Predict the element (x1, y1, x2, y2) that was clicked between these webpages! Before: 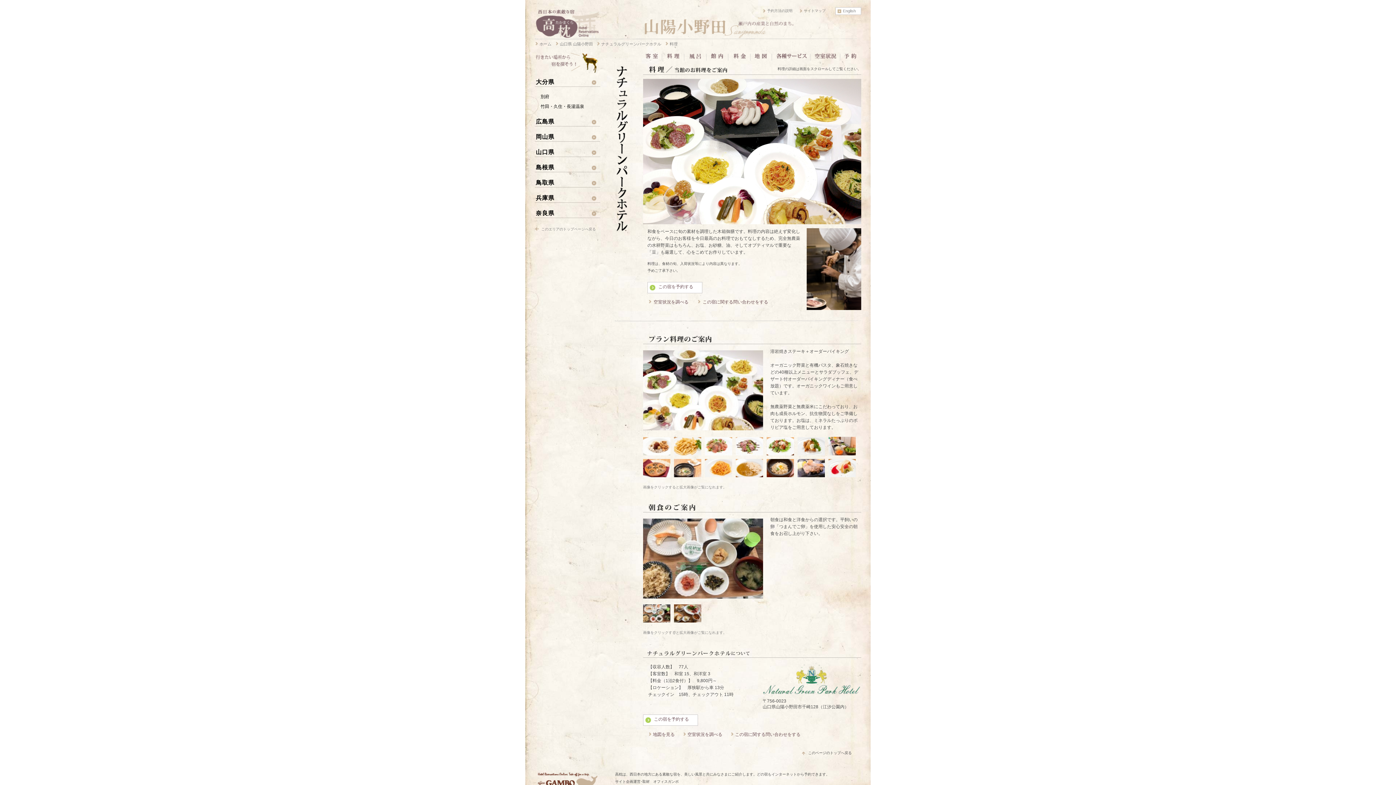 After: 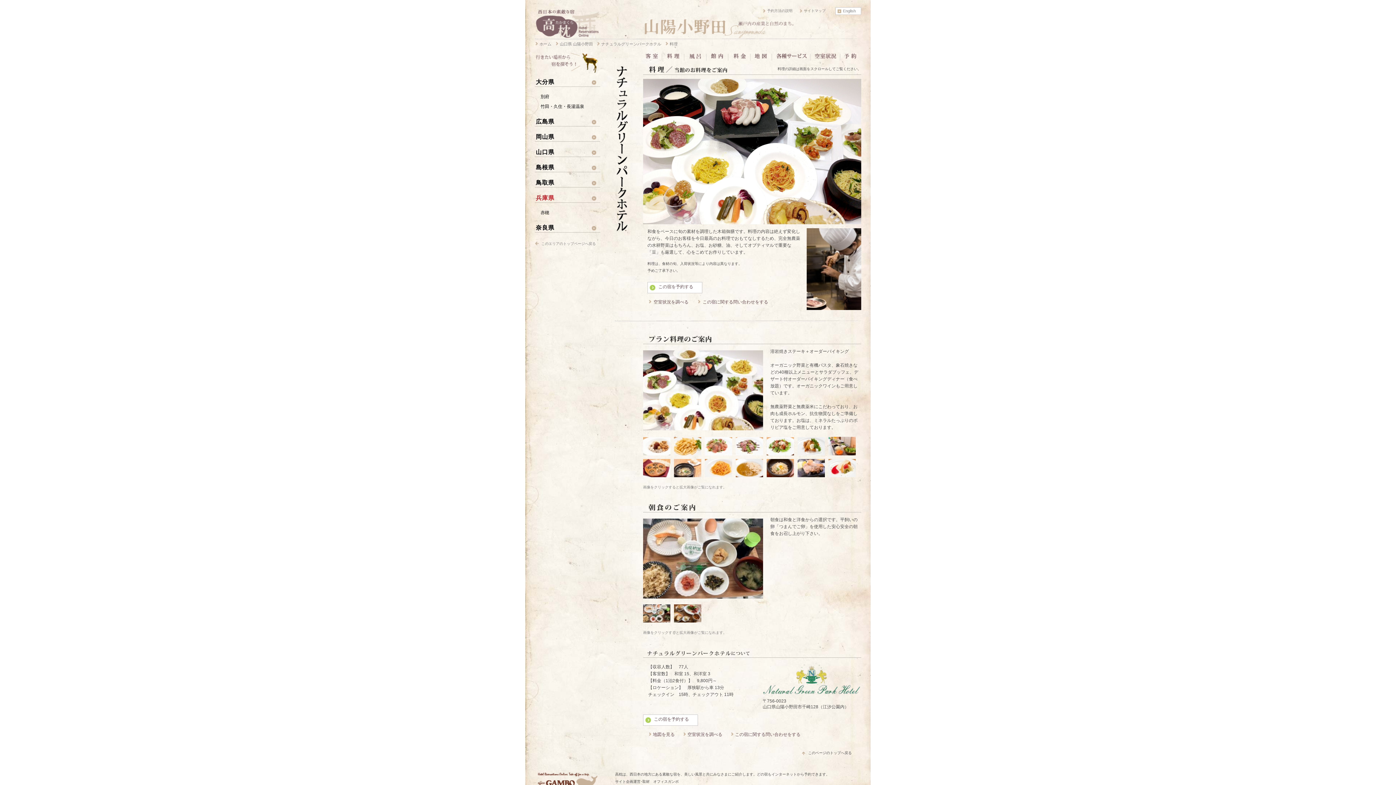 Action: label: 兵庫県 bbox: (534, 193, 600, 208)